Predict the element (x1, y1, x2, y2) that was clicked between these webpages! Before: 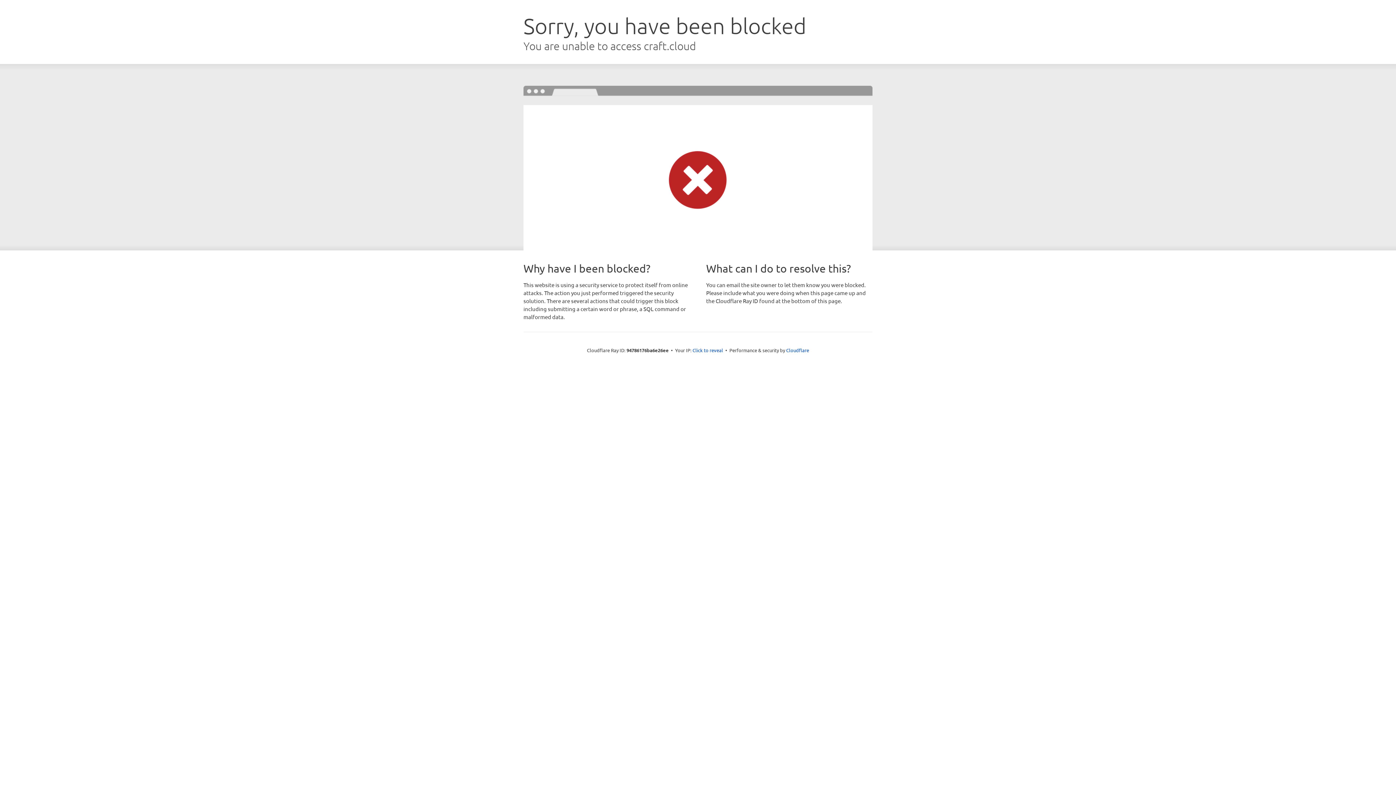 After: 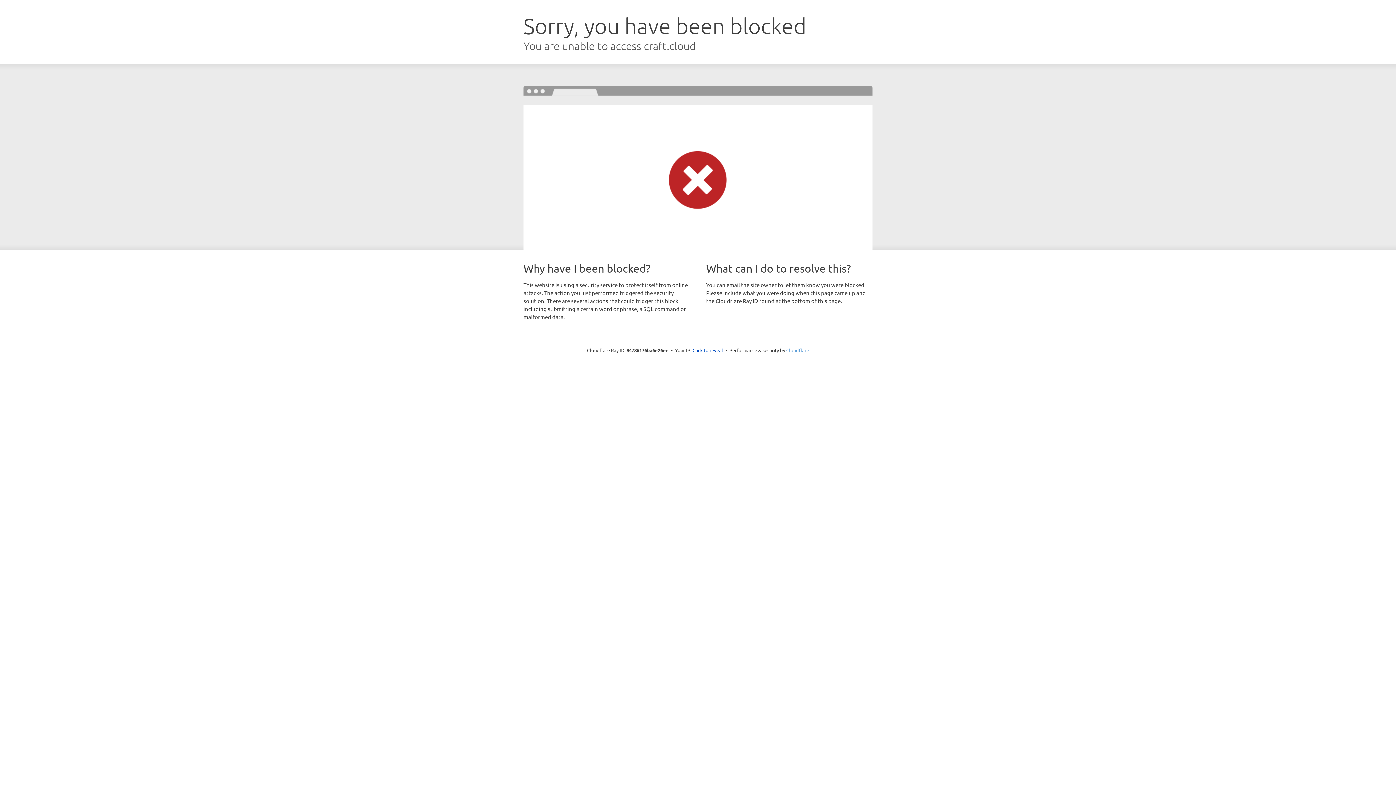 Action: bbox: (786, 347, 809, 353) label: Cloudflare